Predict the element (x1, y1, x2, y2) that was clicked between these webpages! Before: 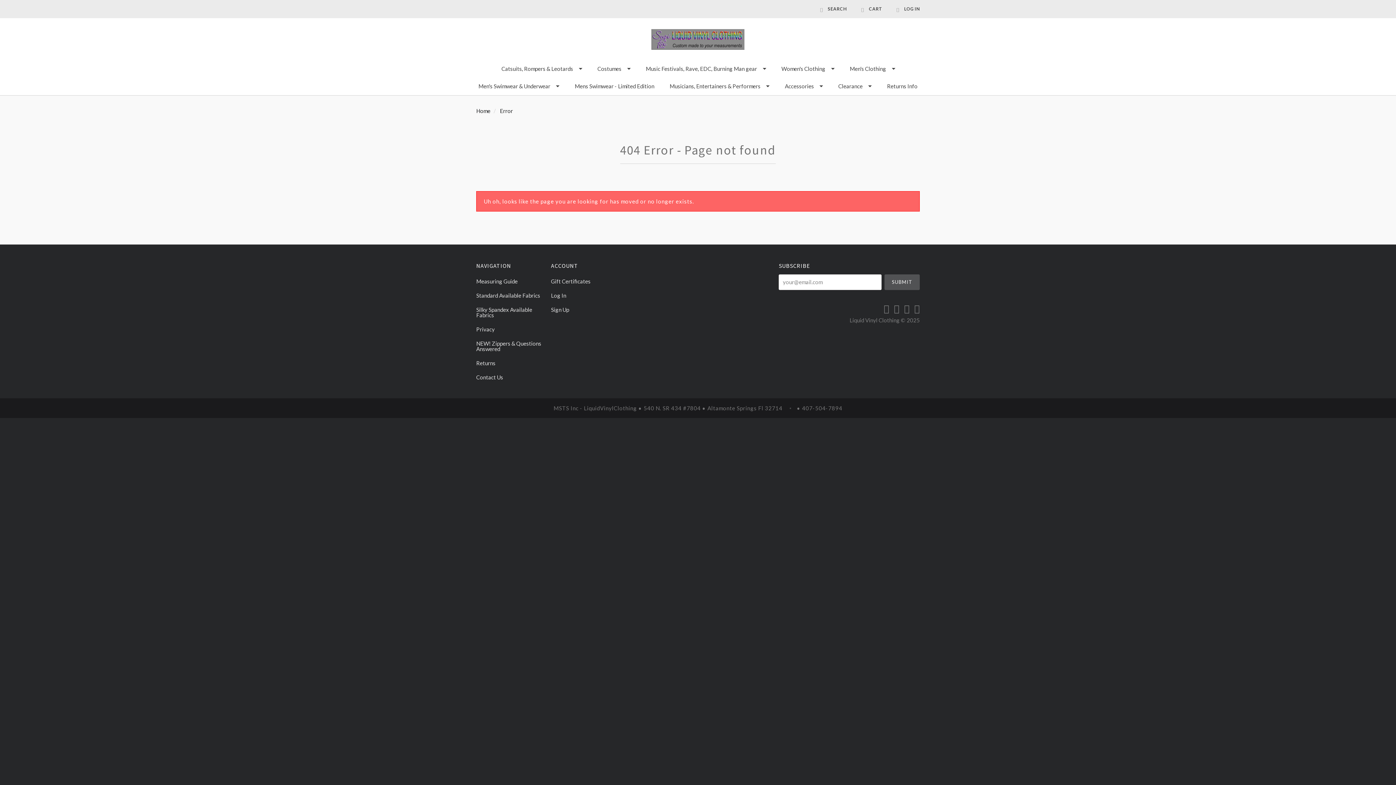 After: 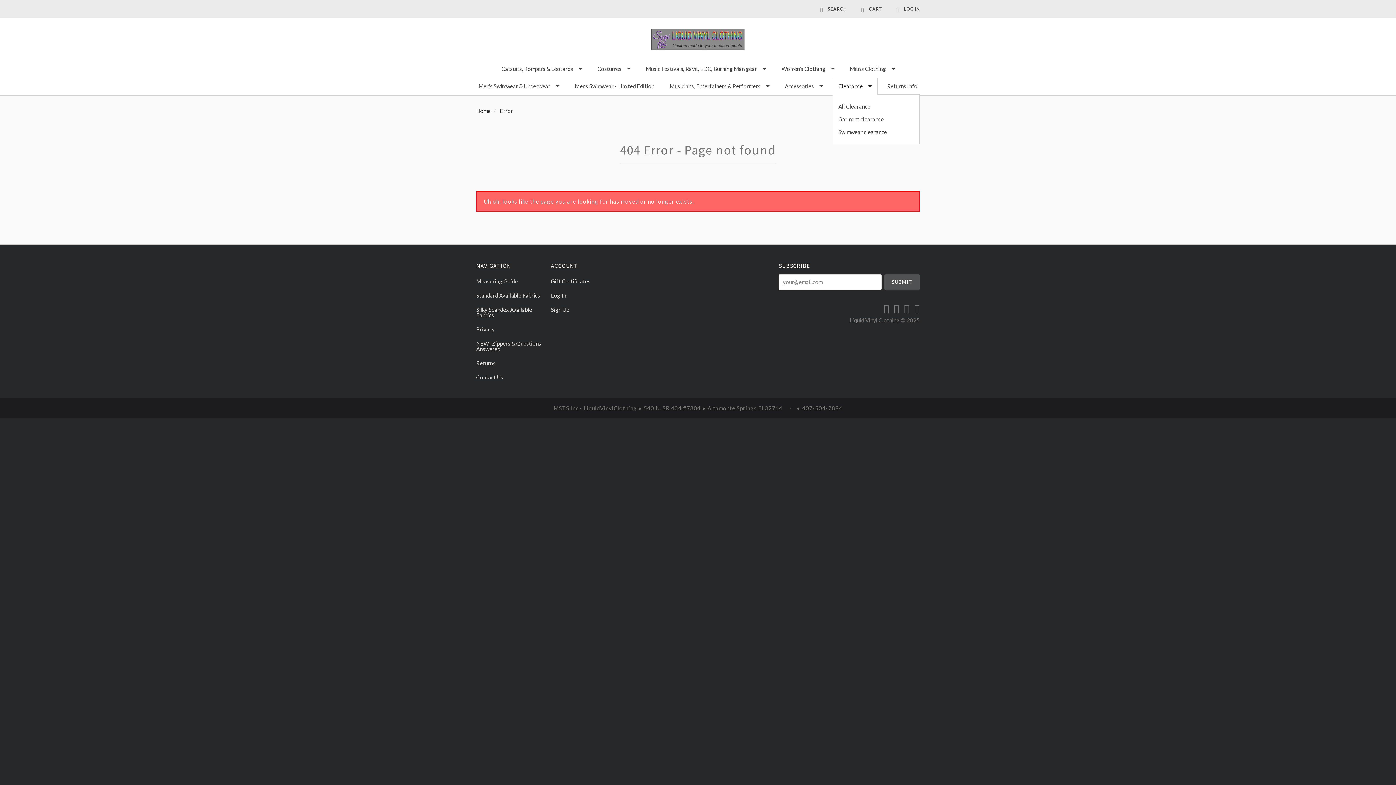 Action: label: Clearance bbox: (833, 78, 877, 94)